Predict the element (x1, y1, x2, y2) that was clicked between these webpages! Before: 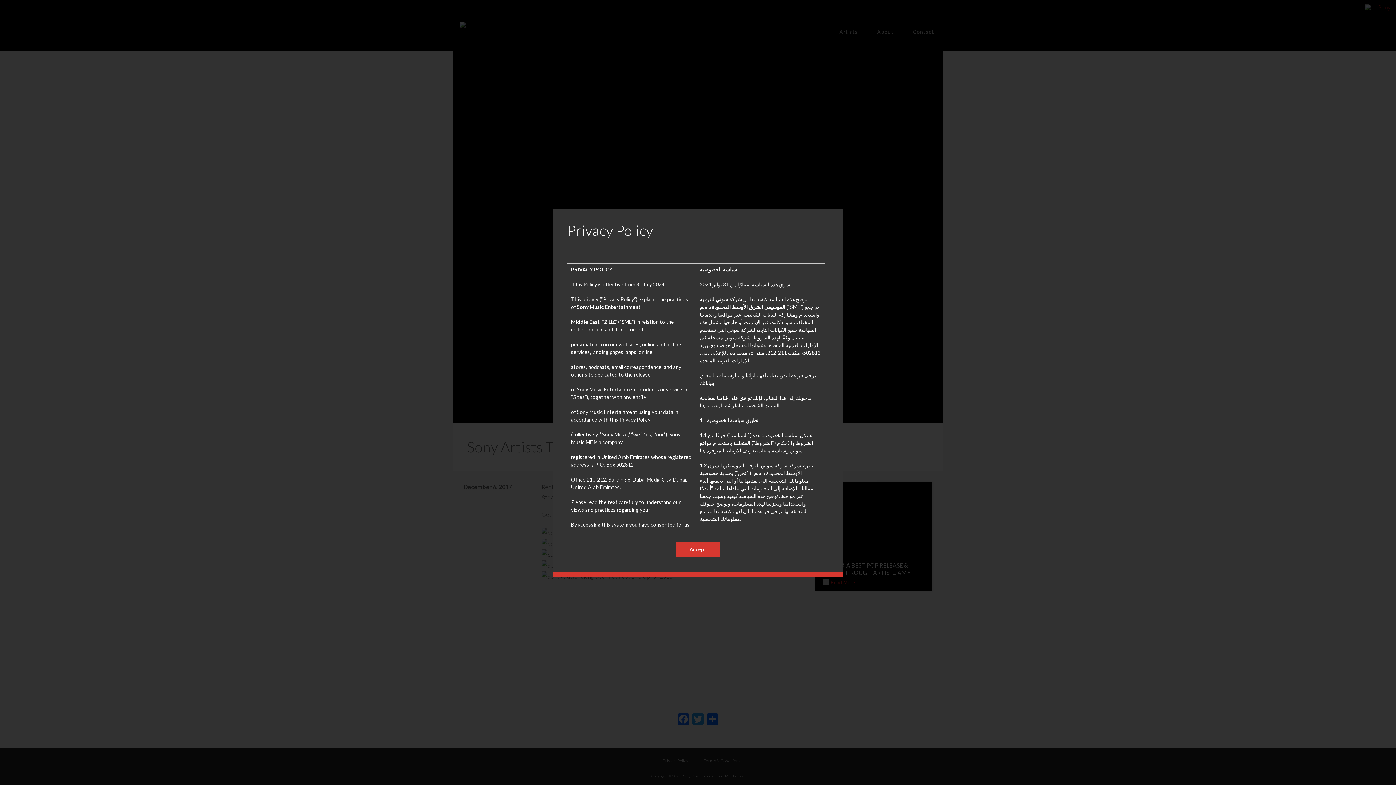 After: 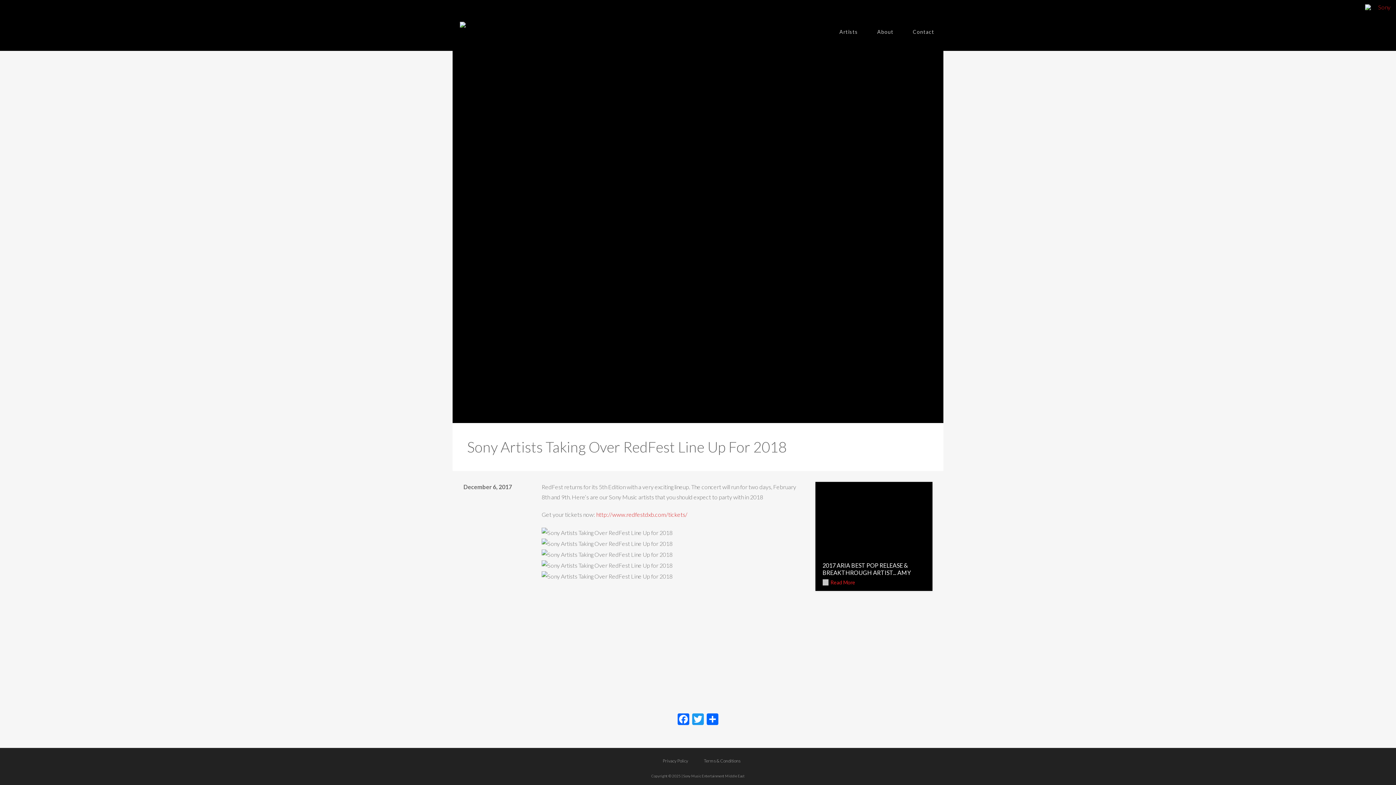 Action: label: Accept bbox: (676, 541, 720, 557)